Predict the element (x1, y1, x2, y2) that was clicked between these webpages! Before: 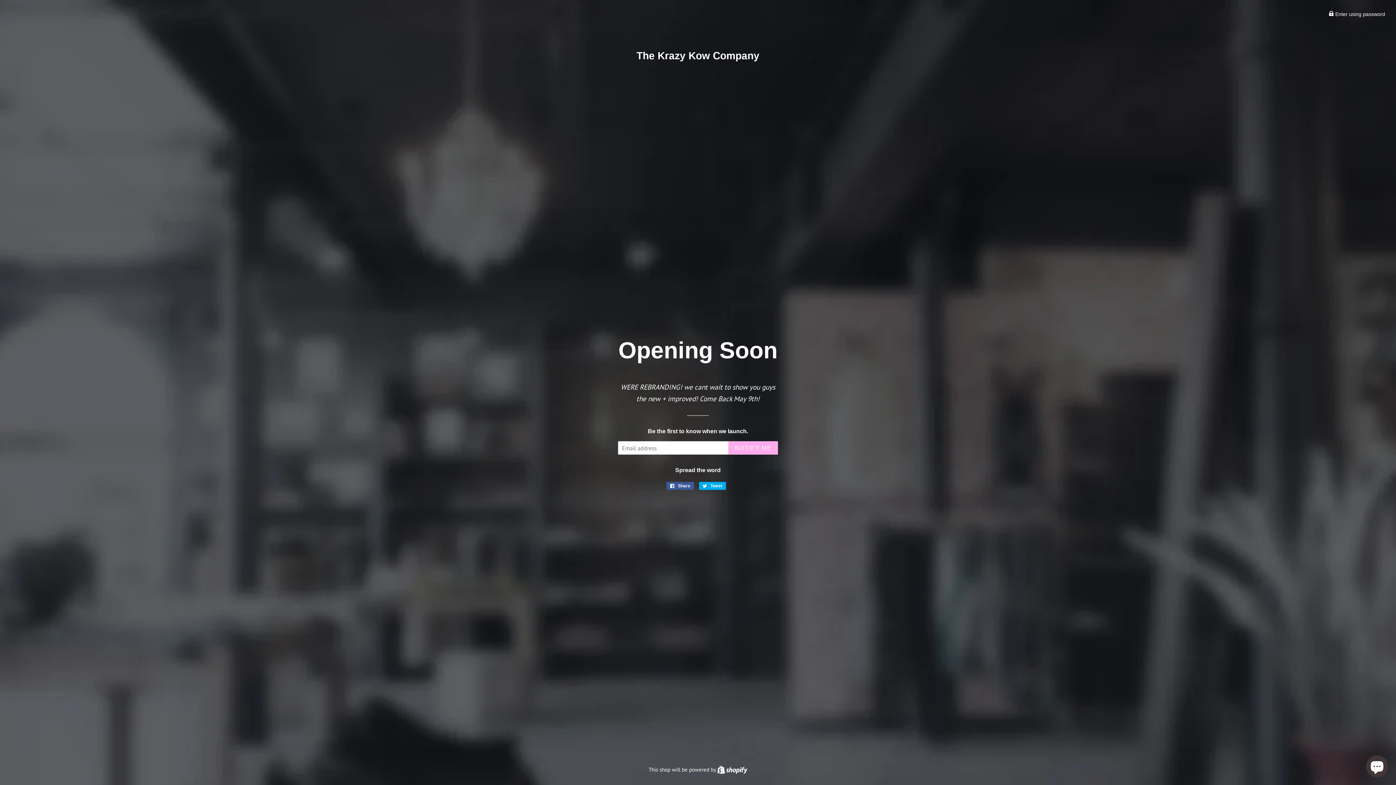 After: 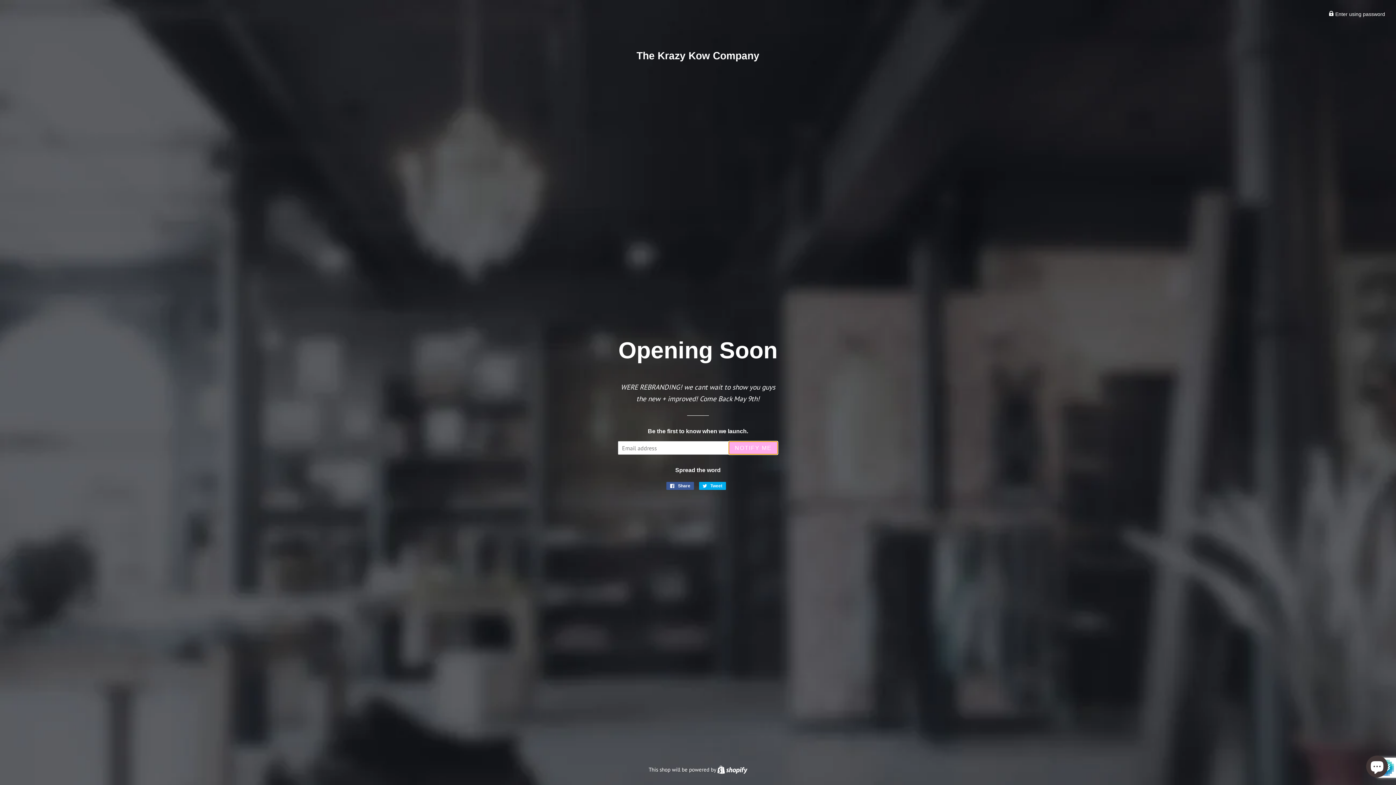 Action: label: NOTIFY ME bbox: (728, 441, 778, 454)